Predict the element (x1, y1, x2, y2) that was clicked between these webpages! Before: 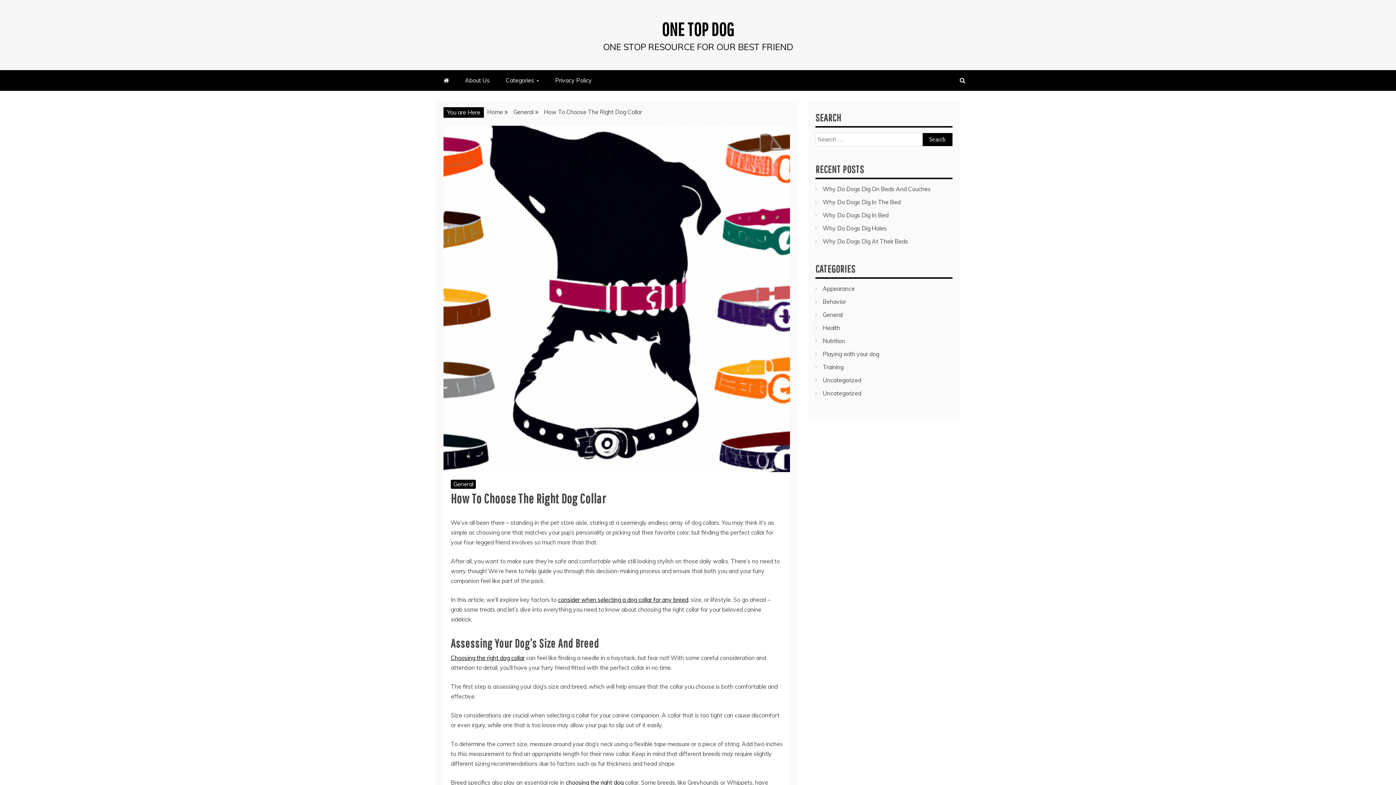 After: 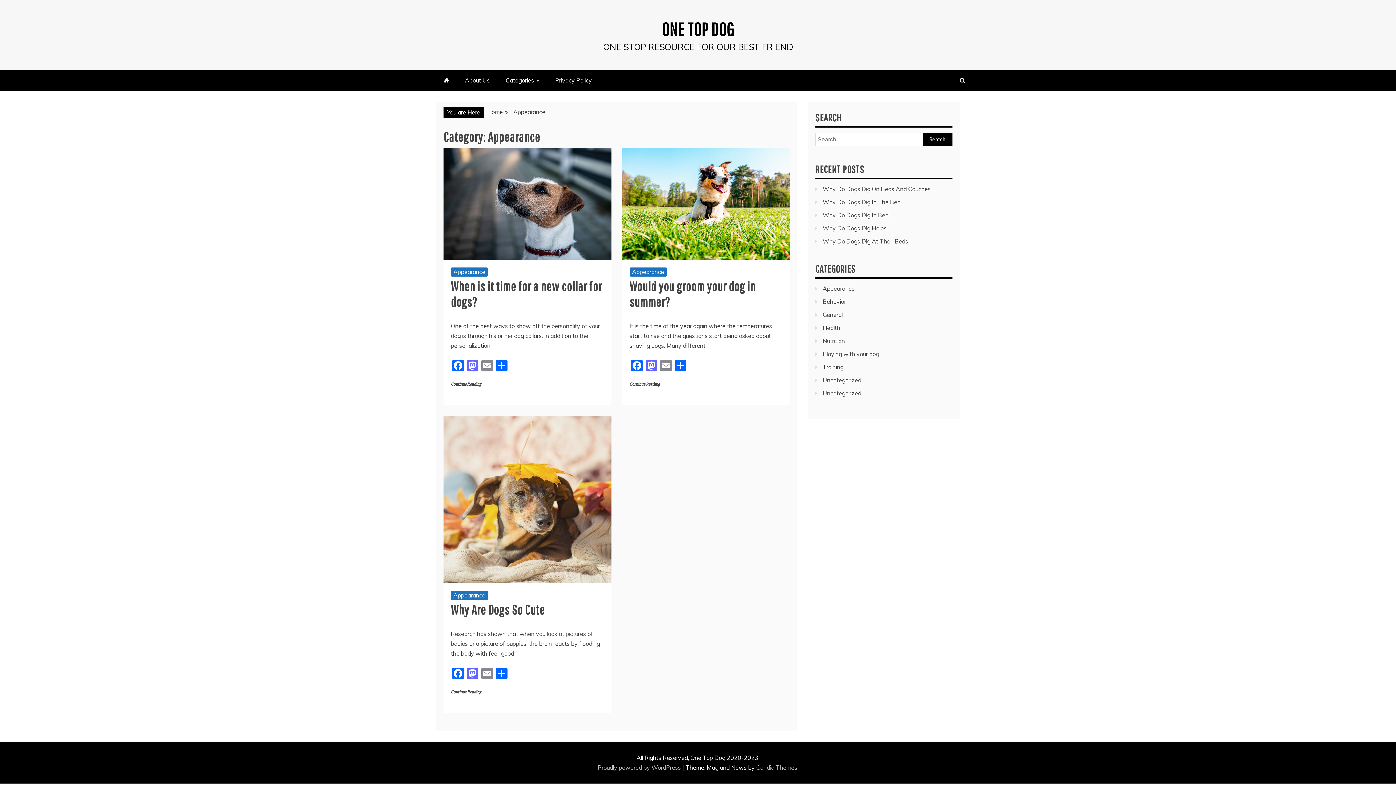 Action: bbox: (822, 285, 854, 292) label: Appearance